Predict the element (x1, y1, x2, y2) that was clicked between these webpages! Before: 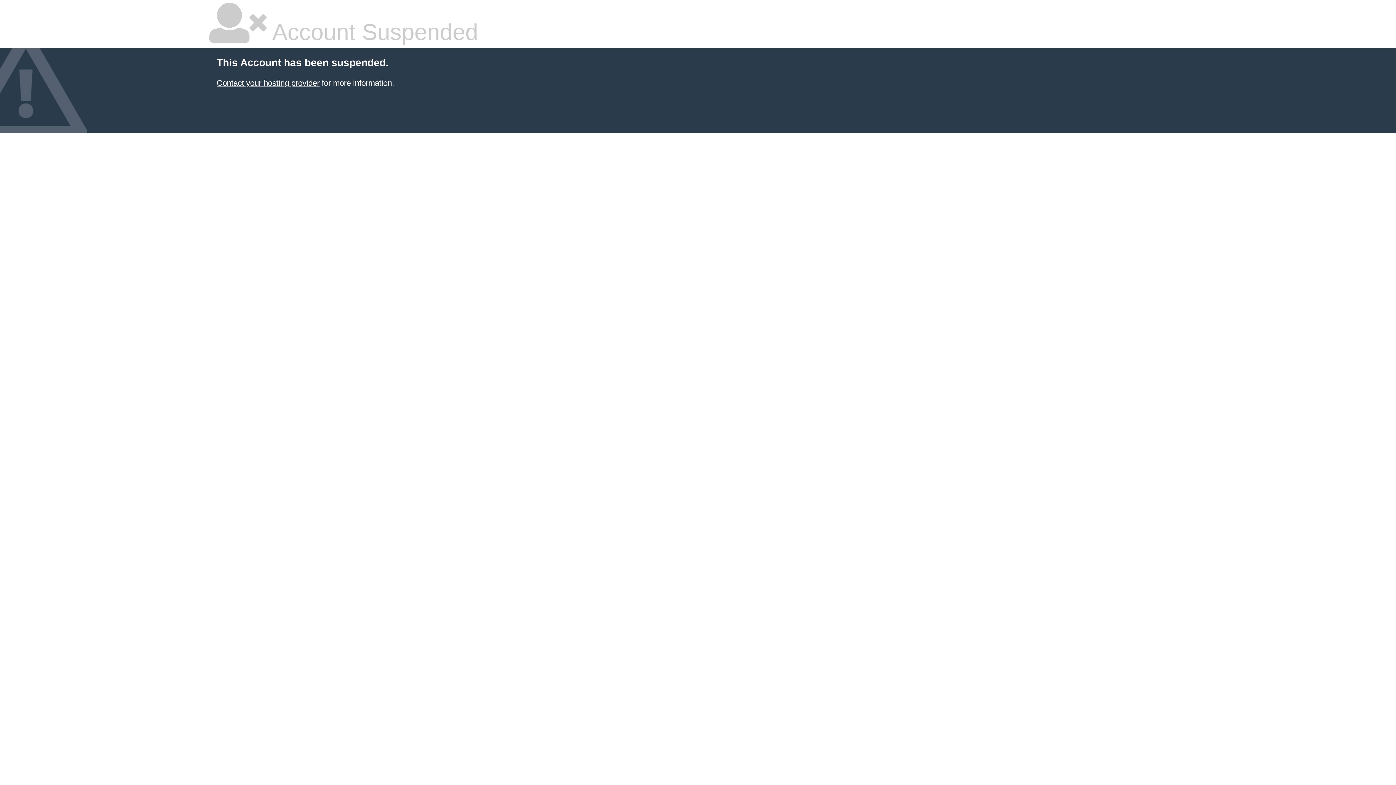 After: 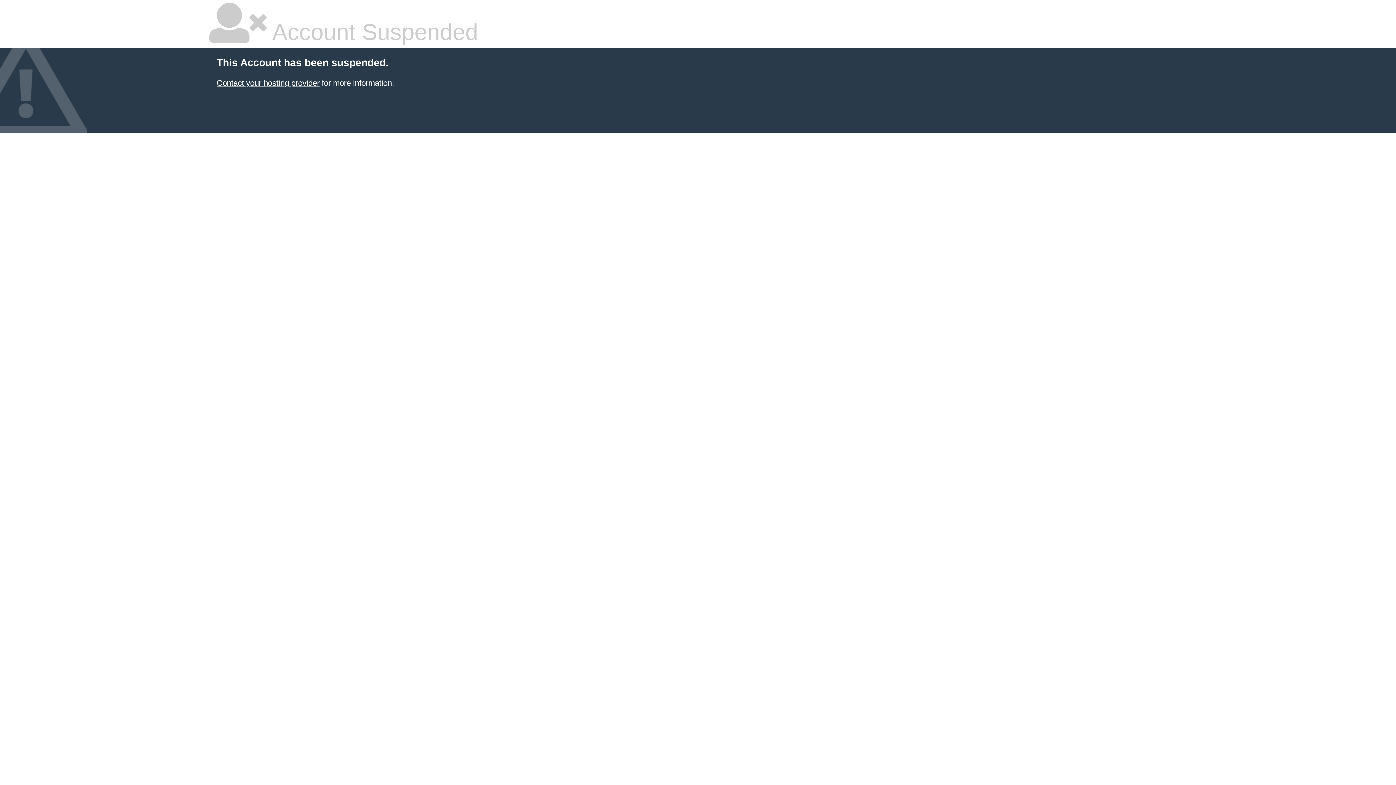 Action: bbox: (216, 78, 319, 87) label: Contact your hosting provider